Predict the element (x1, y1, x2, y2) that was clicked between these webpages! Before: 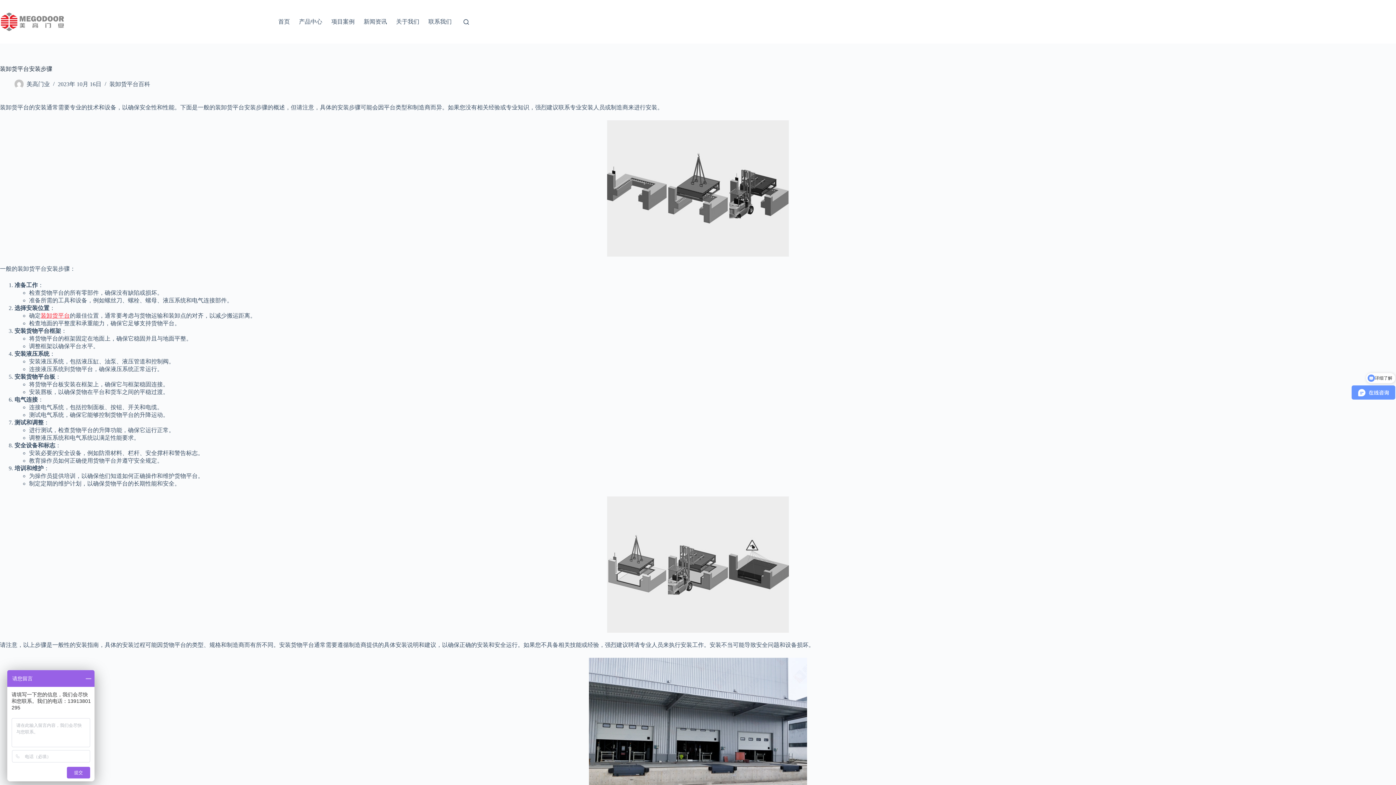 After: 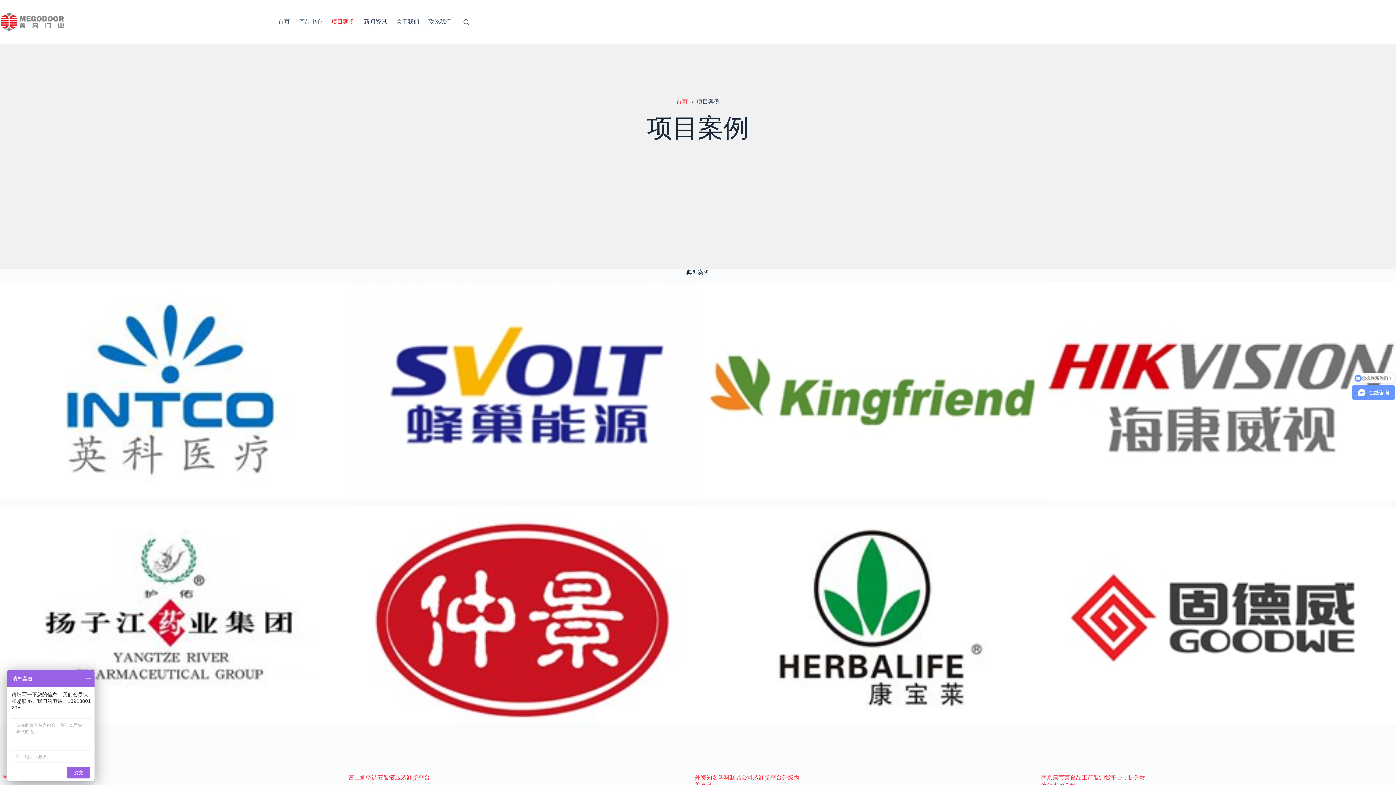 Action: label: 项目案例 bbox: (326, 0, 359, 43)